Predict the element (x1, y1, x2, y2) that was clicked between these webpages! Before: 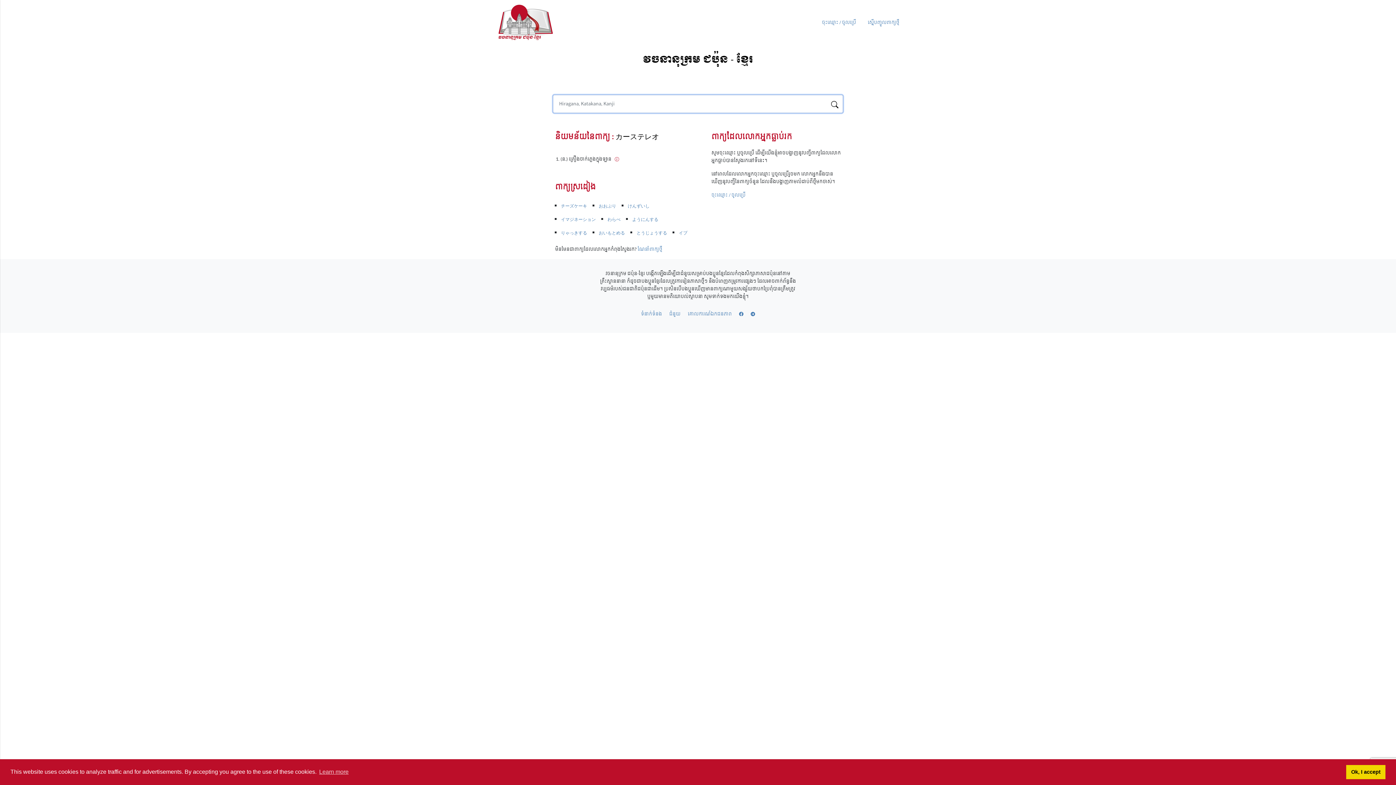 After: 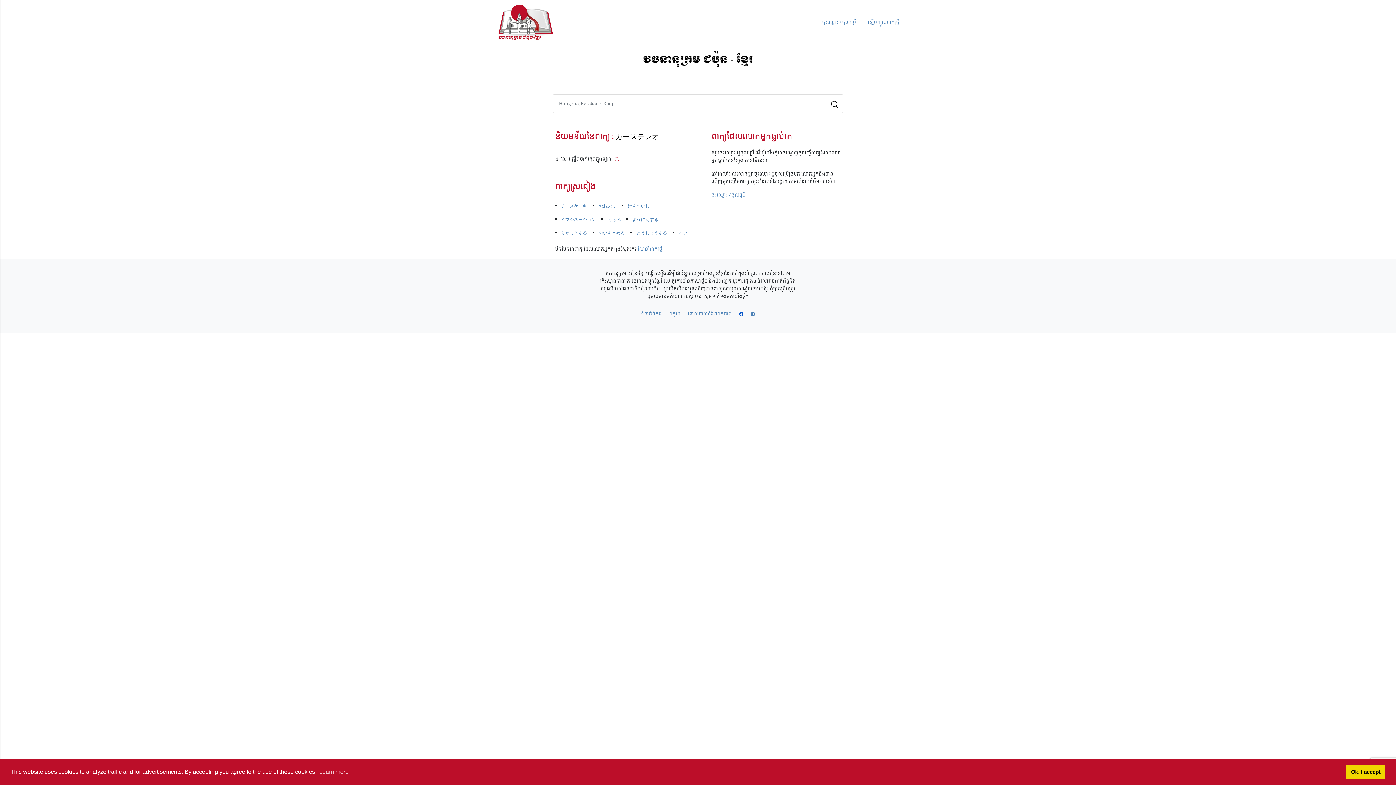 Action: bbox: (739, 306, 743, 322)